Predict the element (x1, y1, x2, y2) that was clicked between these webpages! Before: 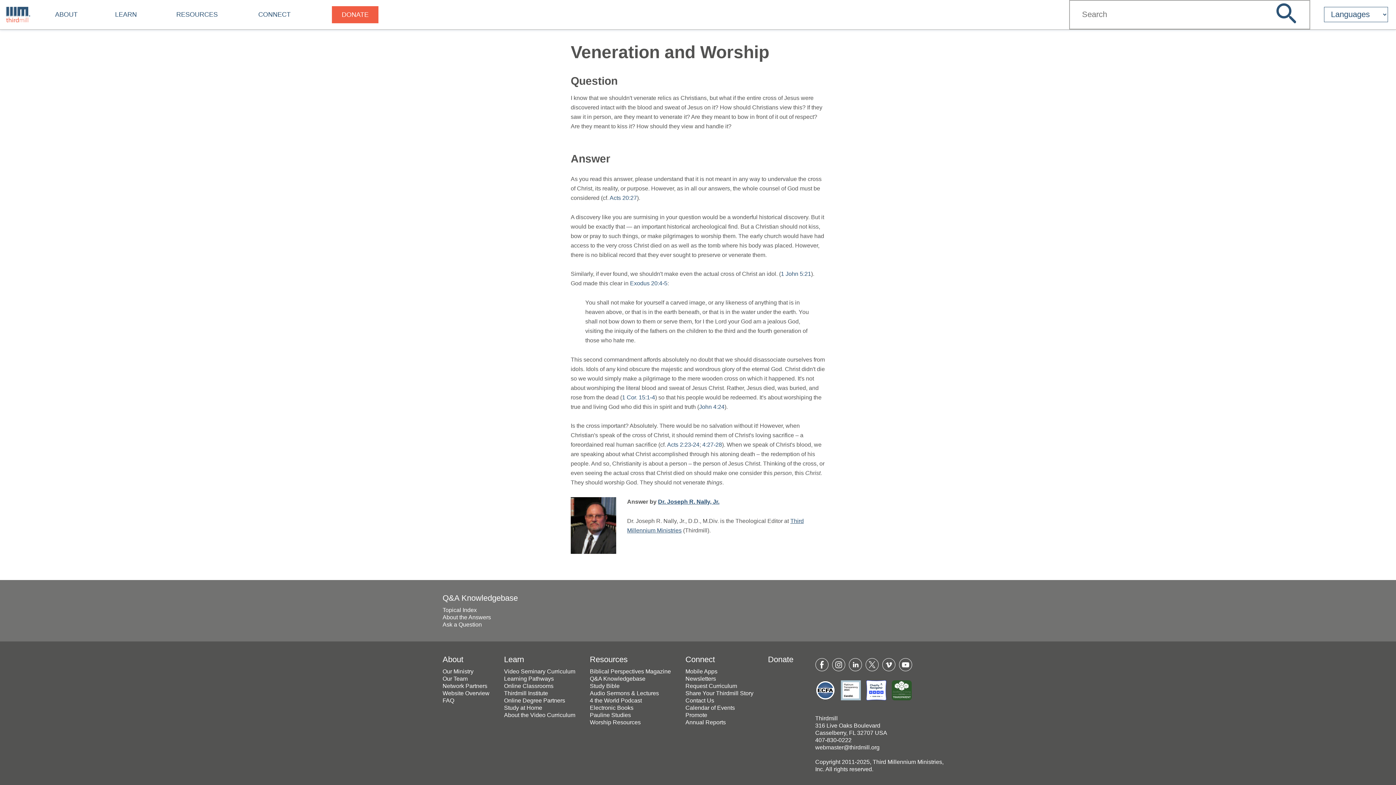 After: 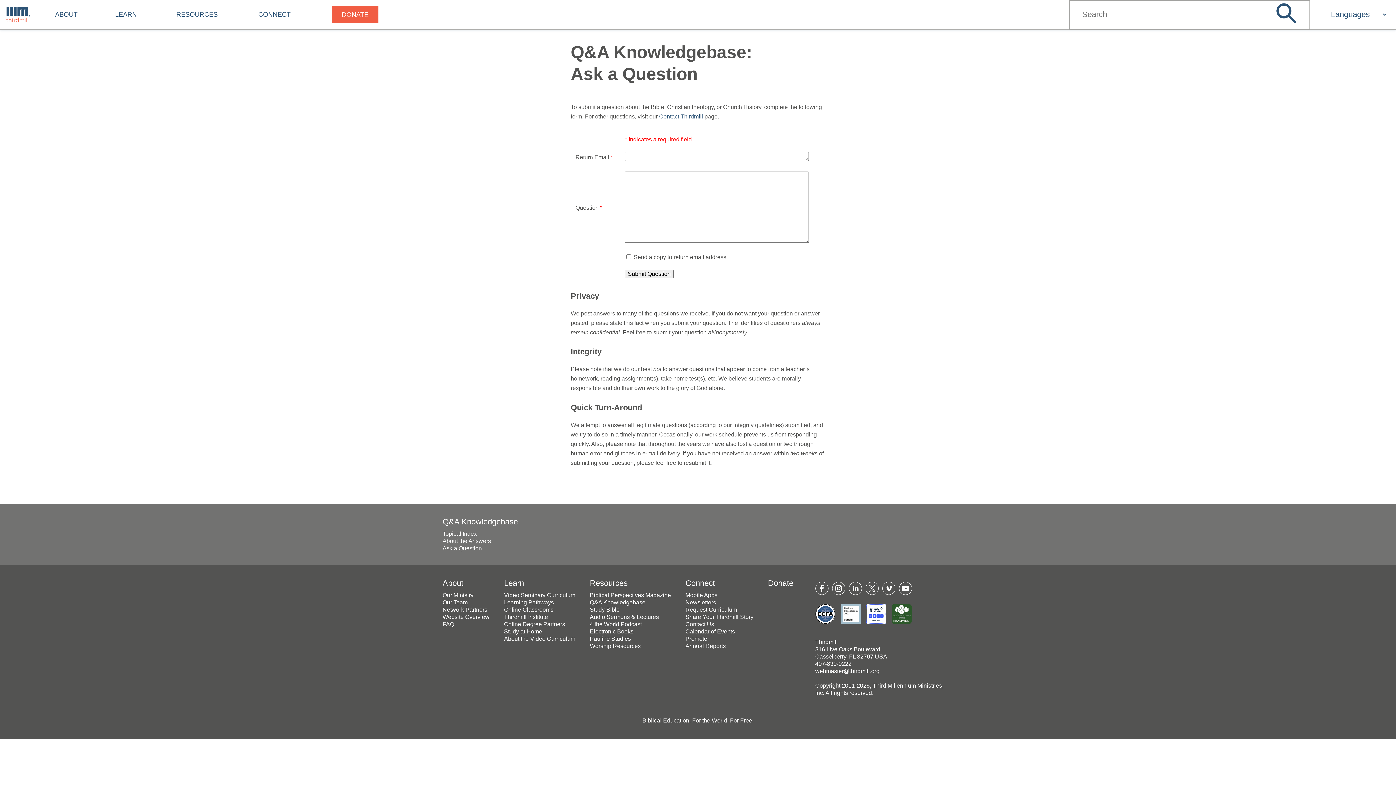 Action: bbox: (442, 621, 482, 628) label: Ask a Question